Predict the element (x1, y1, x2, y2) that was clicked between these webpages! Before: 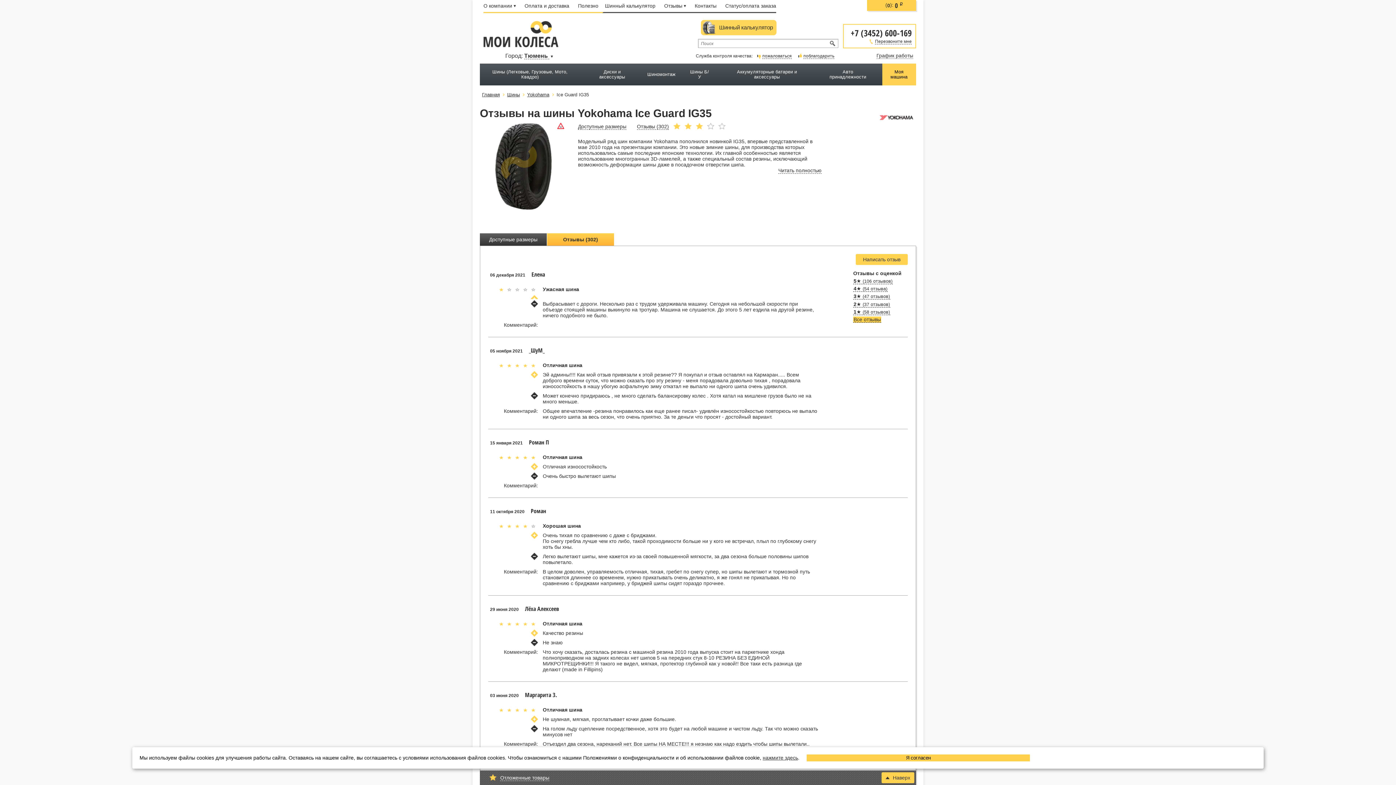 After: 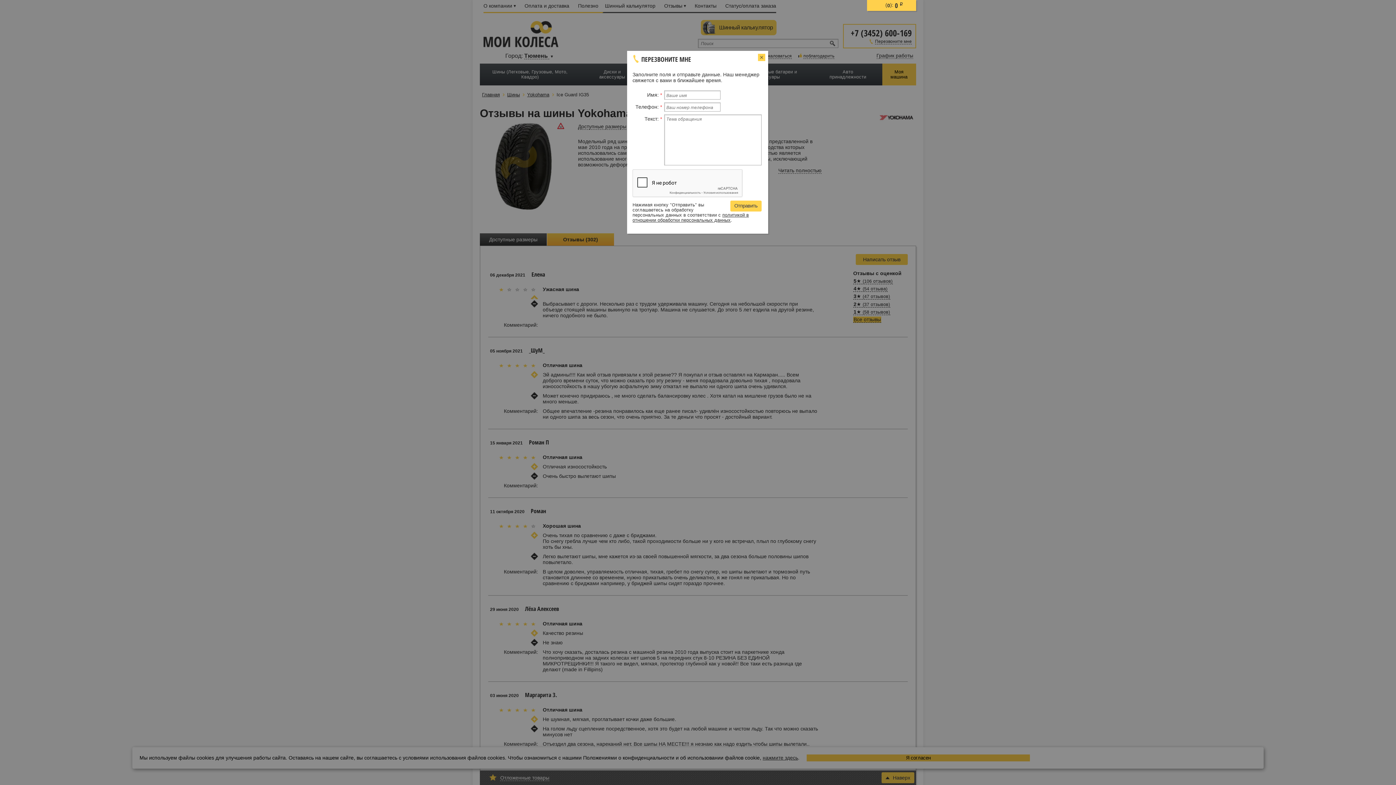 Action: bbox: (869, 38, 912, 44) label: Перезвоните мне